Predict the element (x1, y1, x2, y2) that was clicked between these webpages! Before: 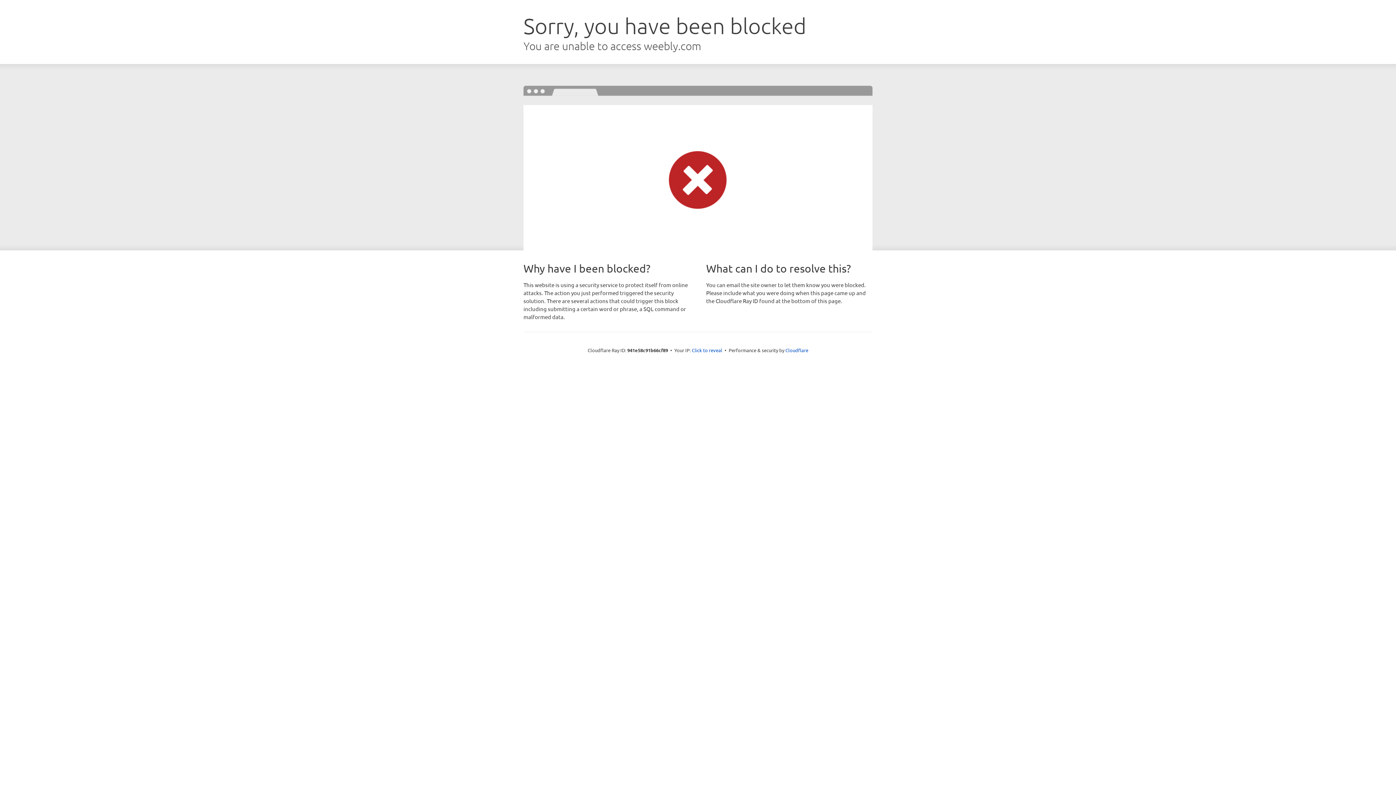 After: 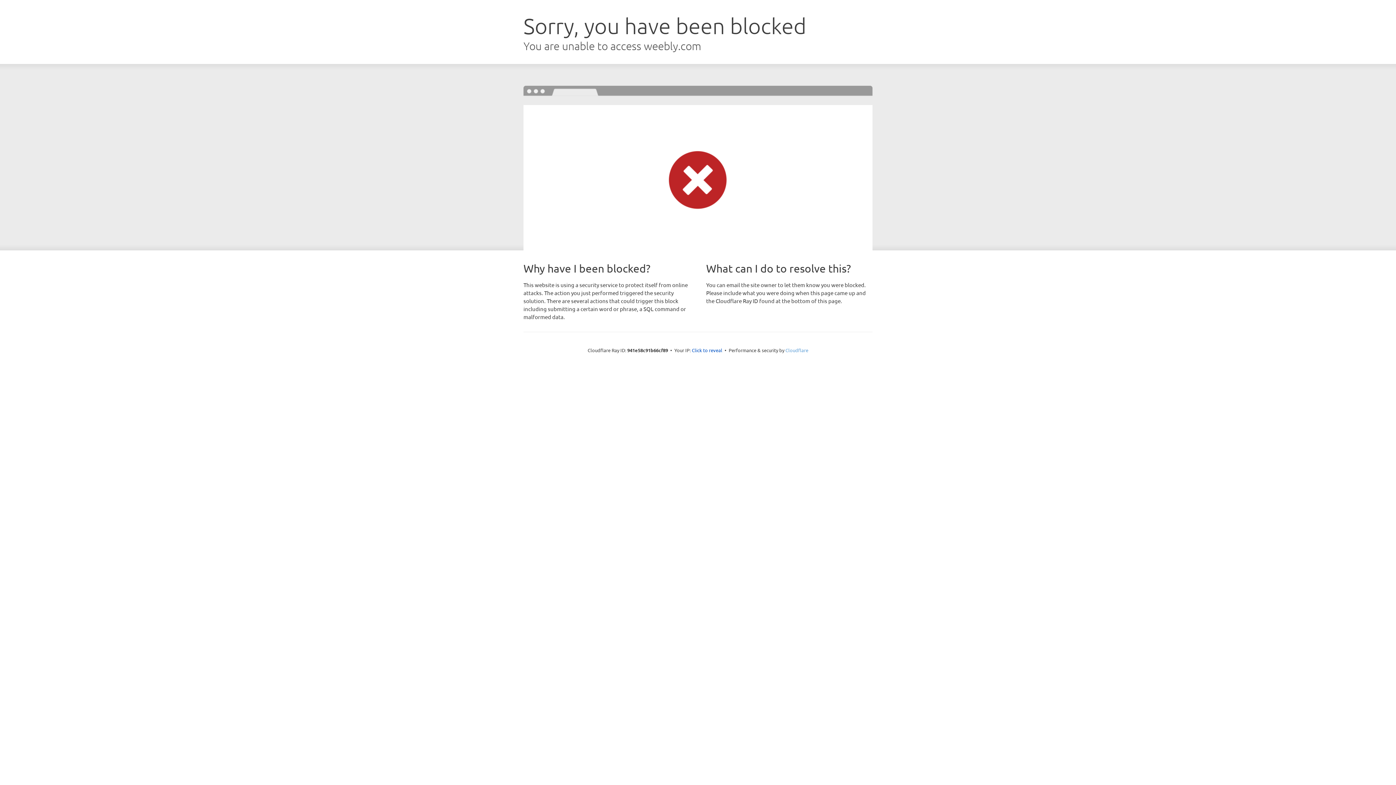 Action: label: Cloudflare bbox: (785, 347, 808, 353)